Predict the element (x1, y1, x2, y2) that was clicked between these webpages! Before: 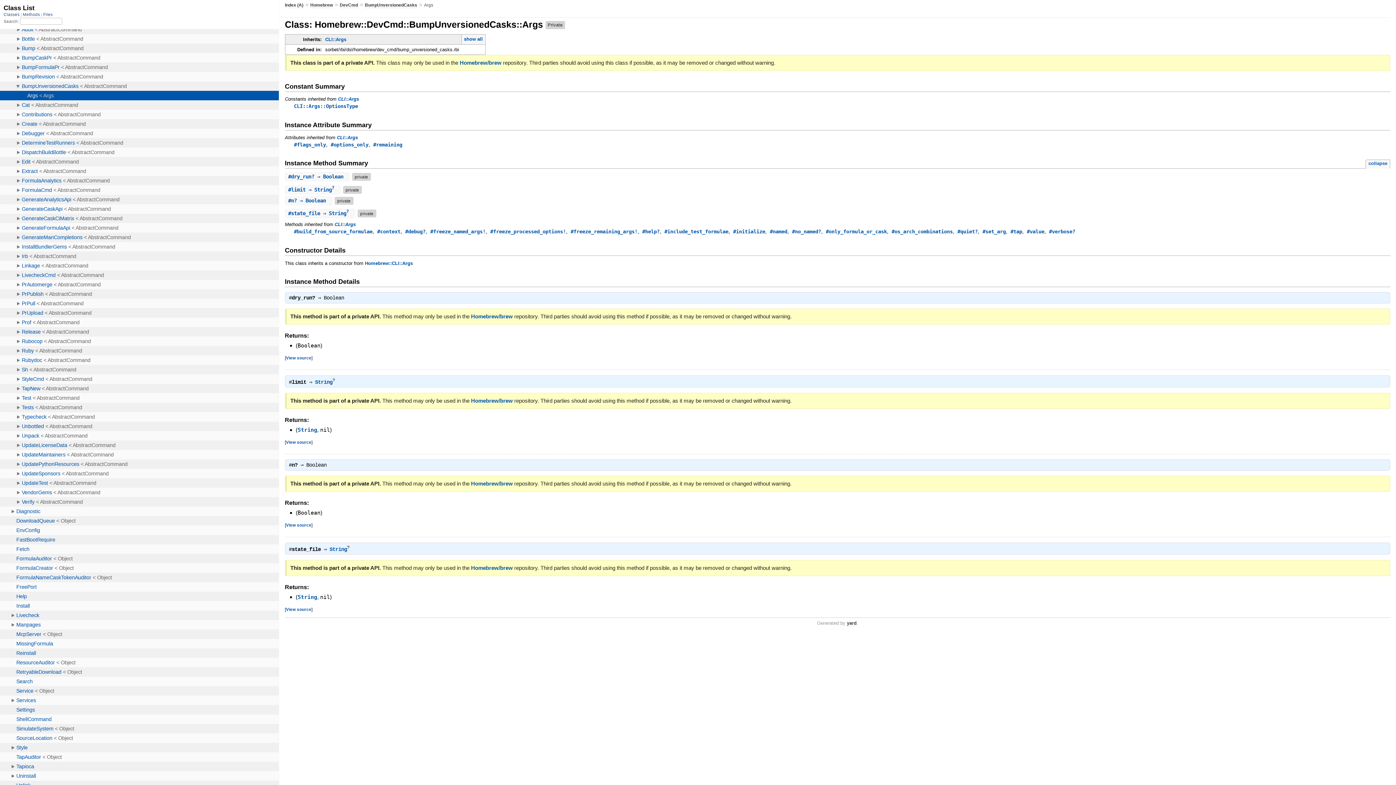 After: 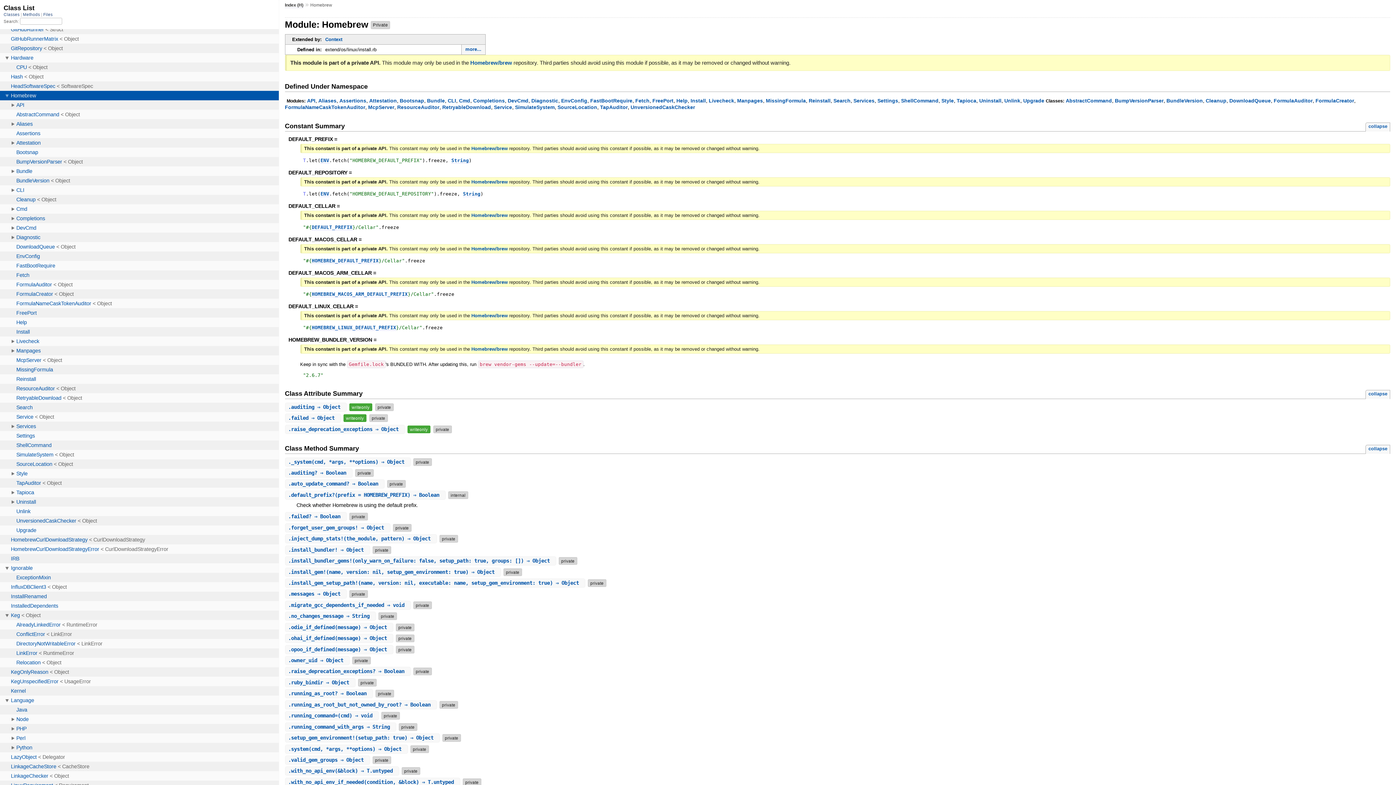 Action: bbox: (310, 2, 332, 7) label: Homebrew